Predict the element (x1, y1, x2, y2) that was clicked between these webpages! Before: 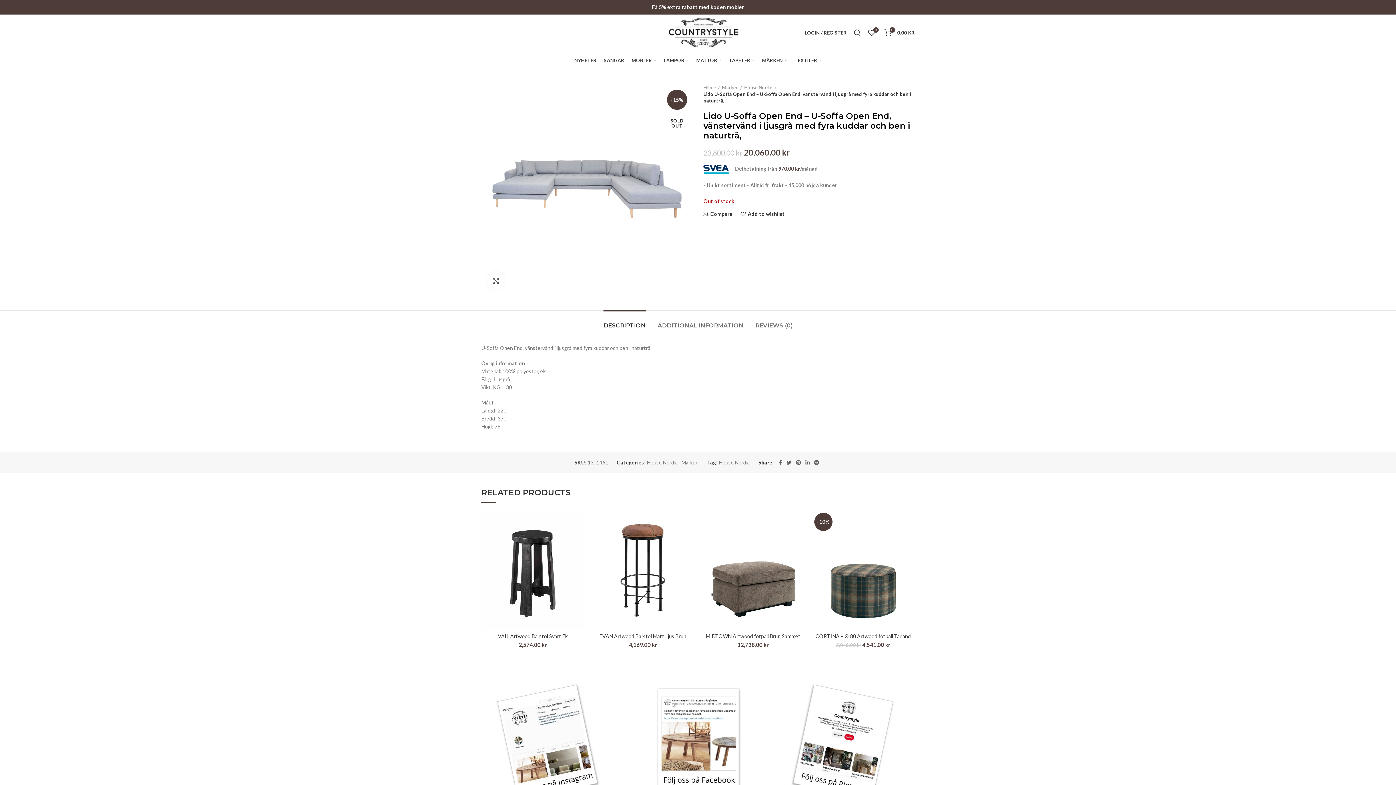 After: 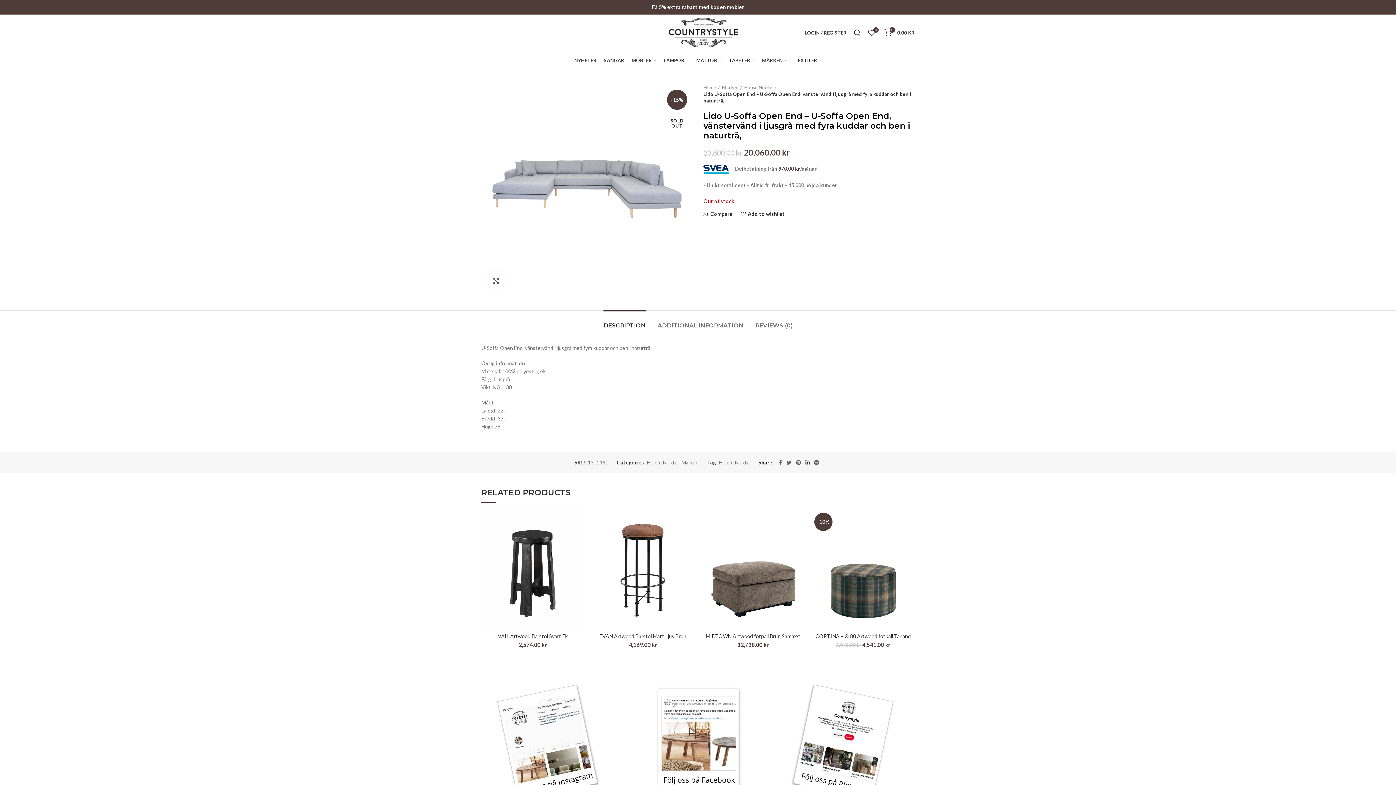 Action: label:  linkedin bbox: (803, 458, 812, 467)